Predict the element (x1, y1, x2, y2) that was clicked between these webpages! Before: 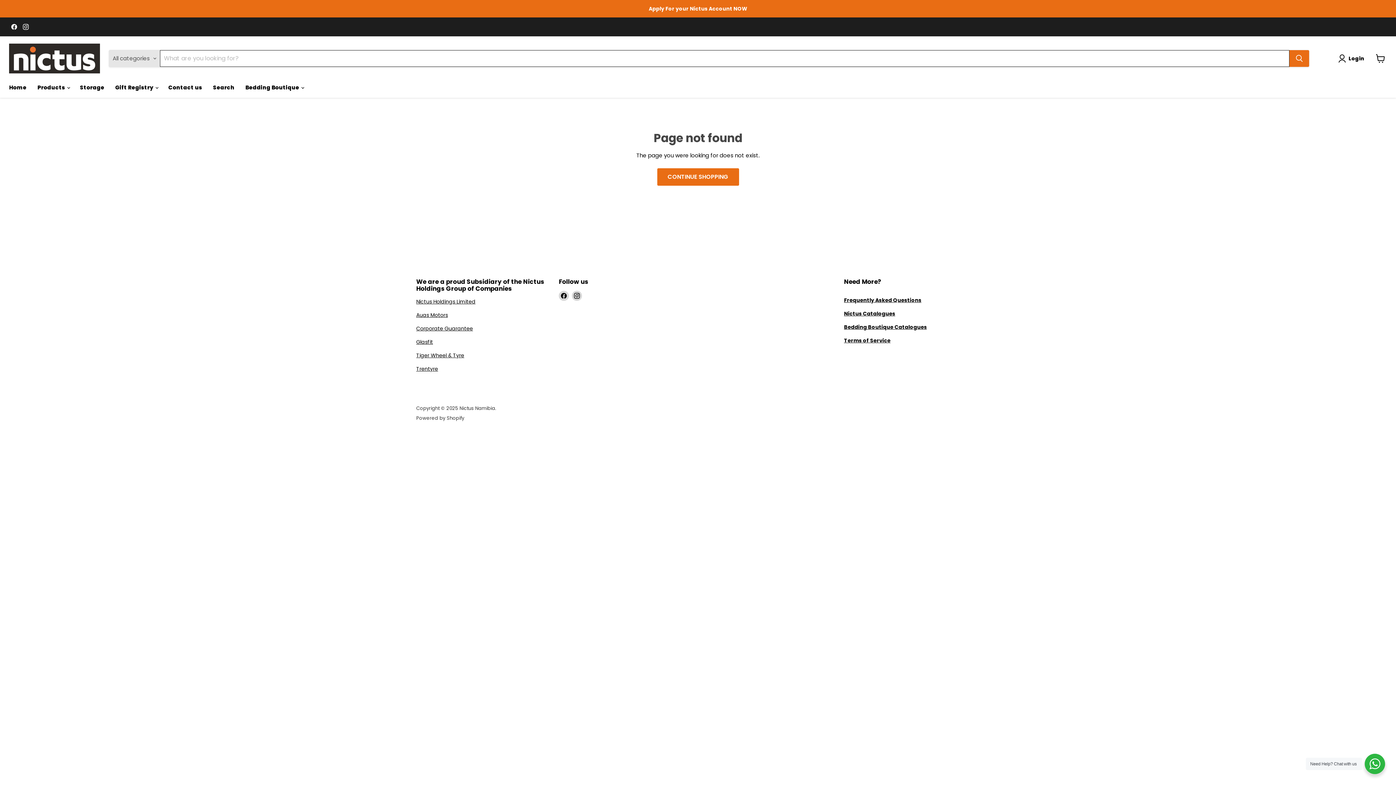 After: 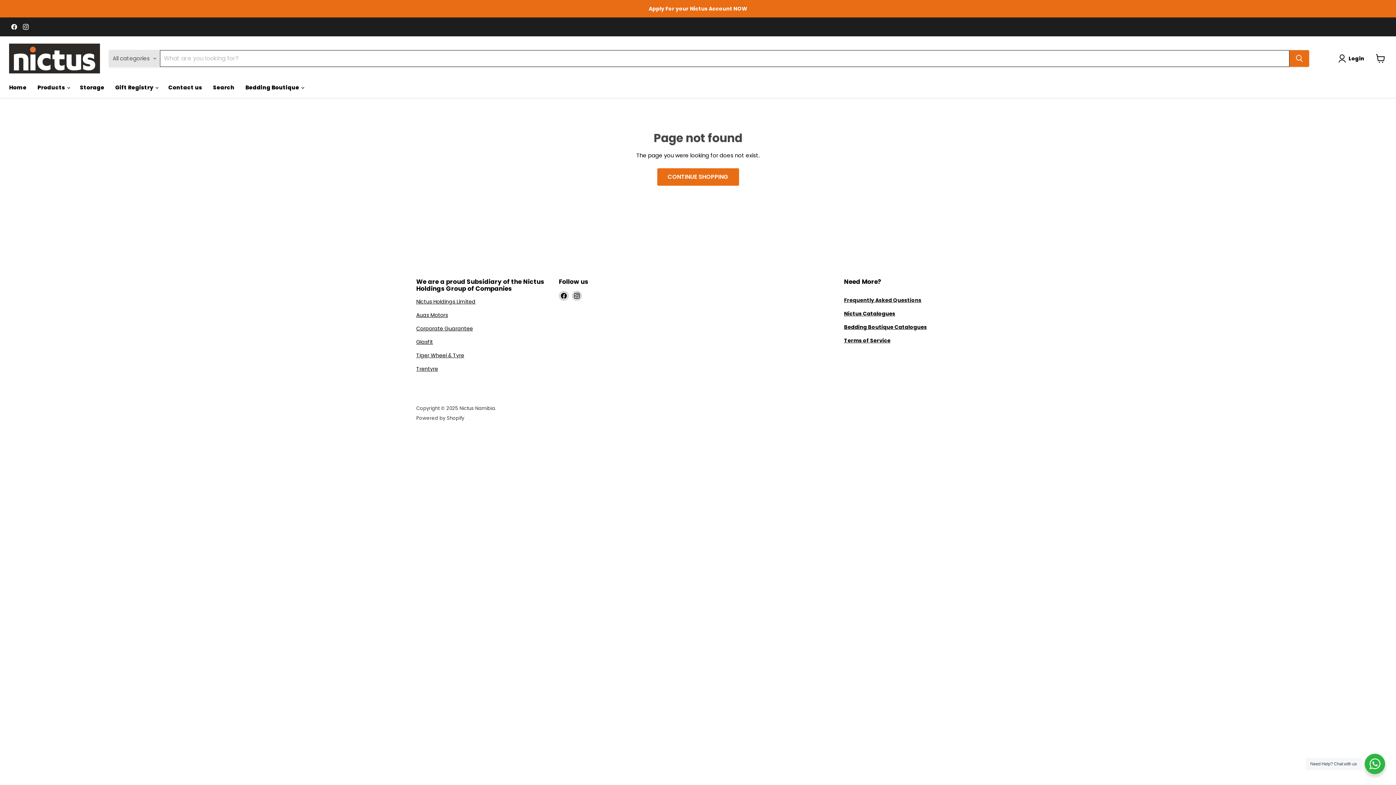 Action: bbox: (844, 296, 921, 303) label: Frequently Asked Questions